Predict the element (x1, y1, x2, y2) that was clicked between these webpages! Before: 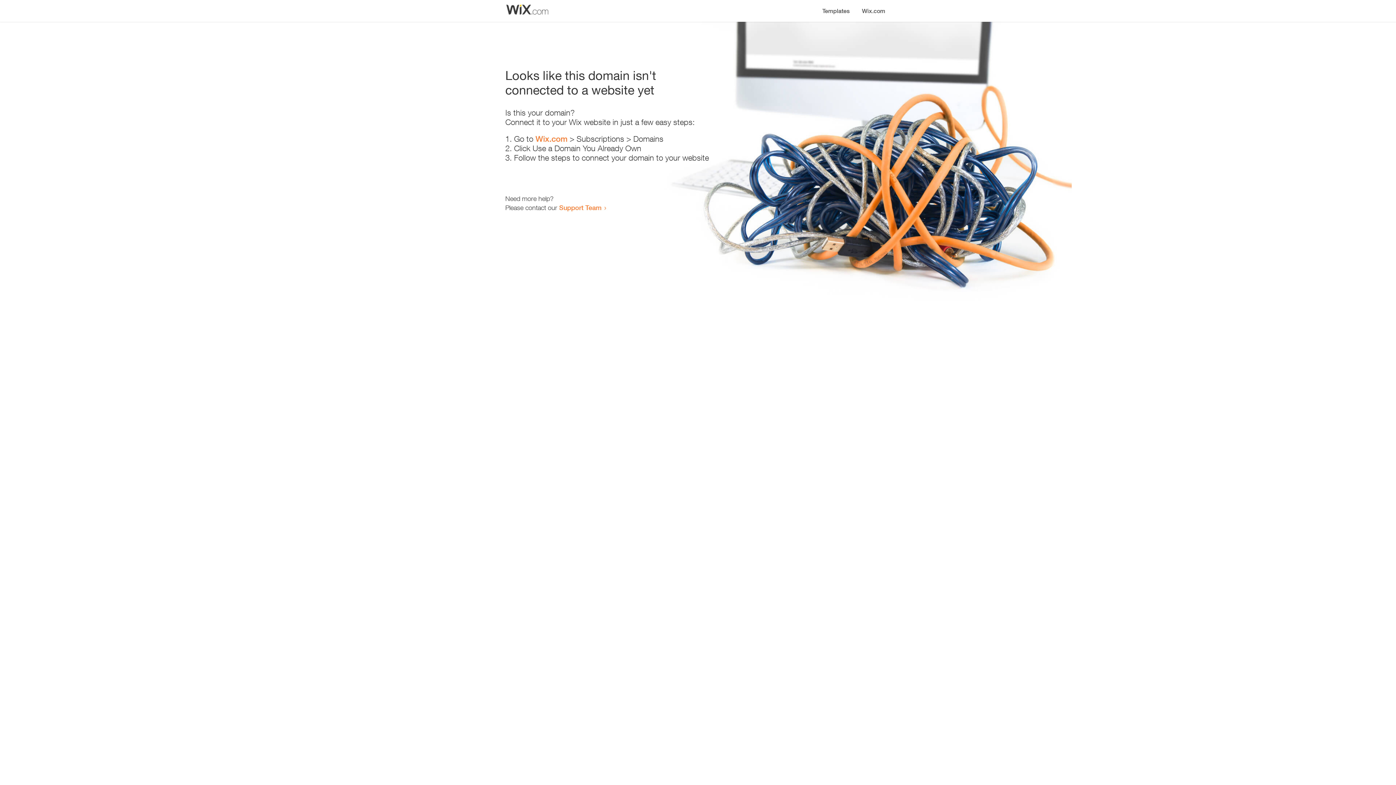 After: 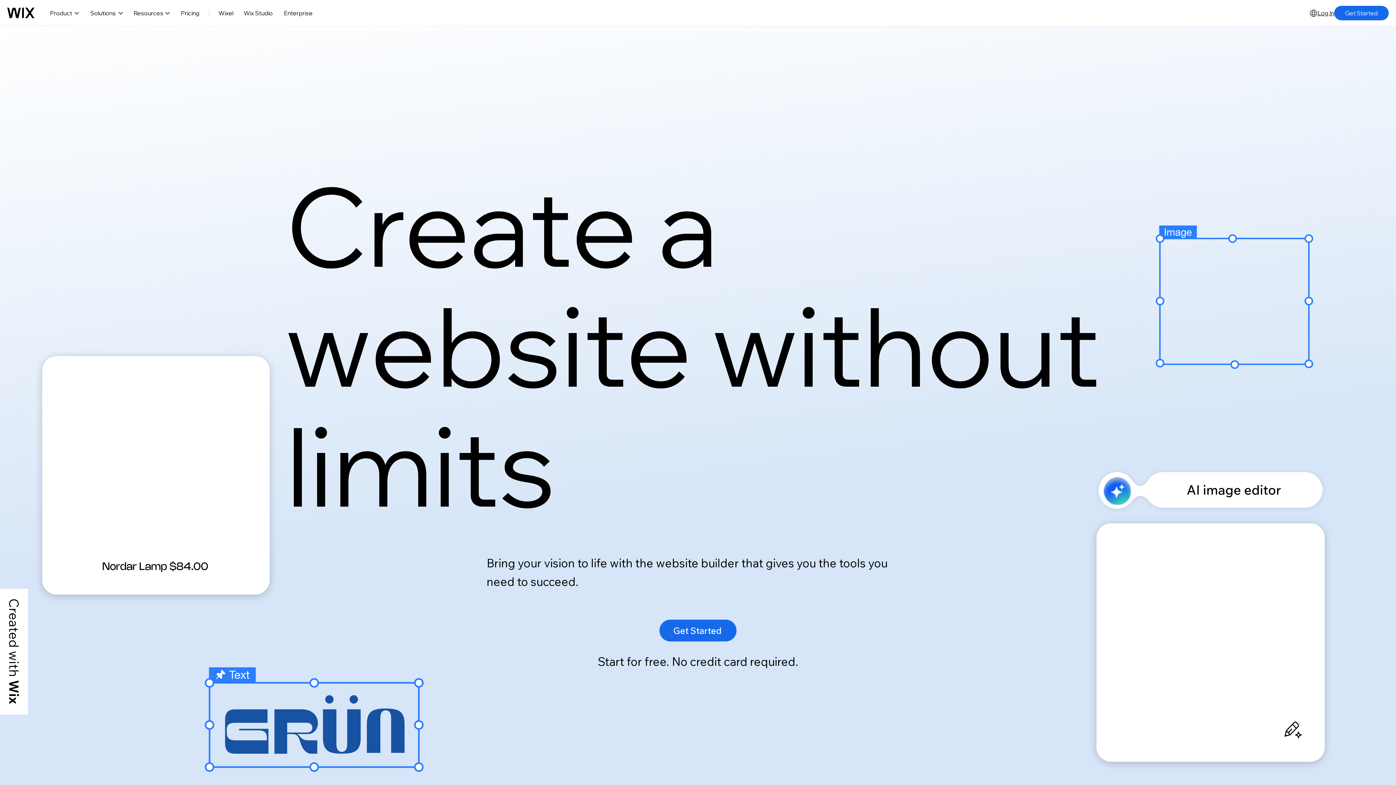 Action: bbox: (535, 134, 567, 143) label: Wix.com